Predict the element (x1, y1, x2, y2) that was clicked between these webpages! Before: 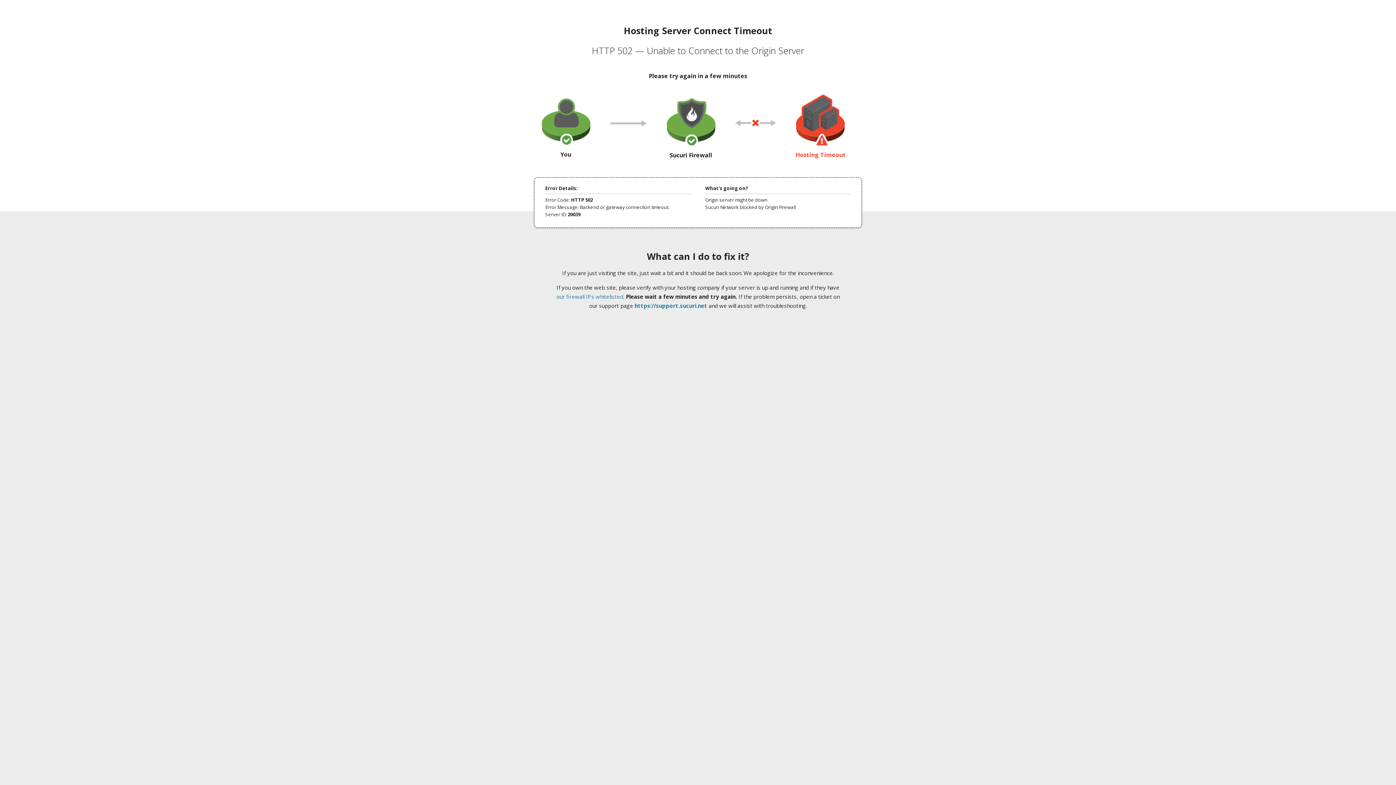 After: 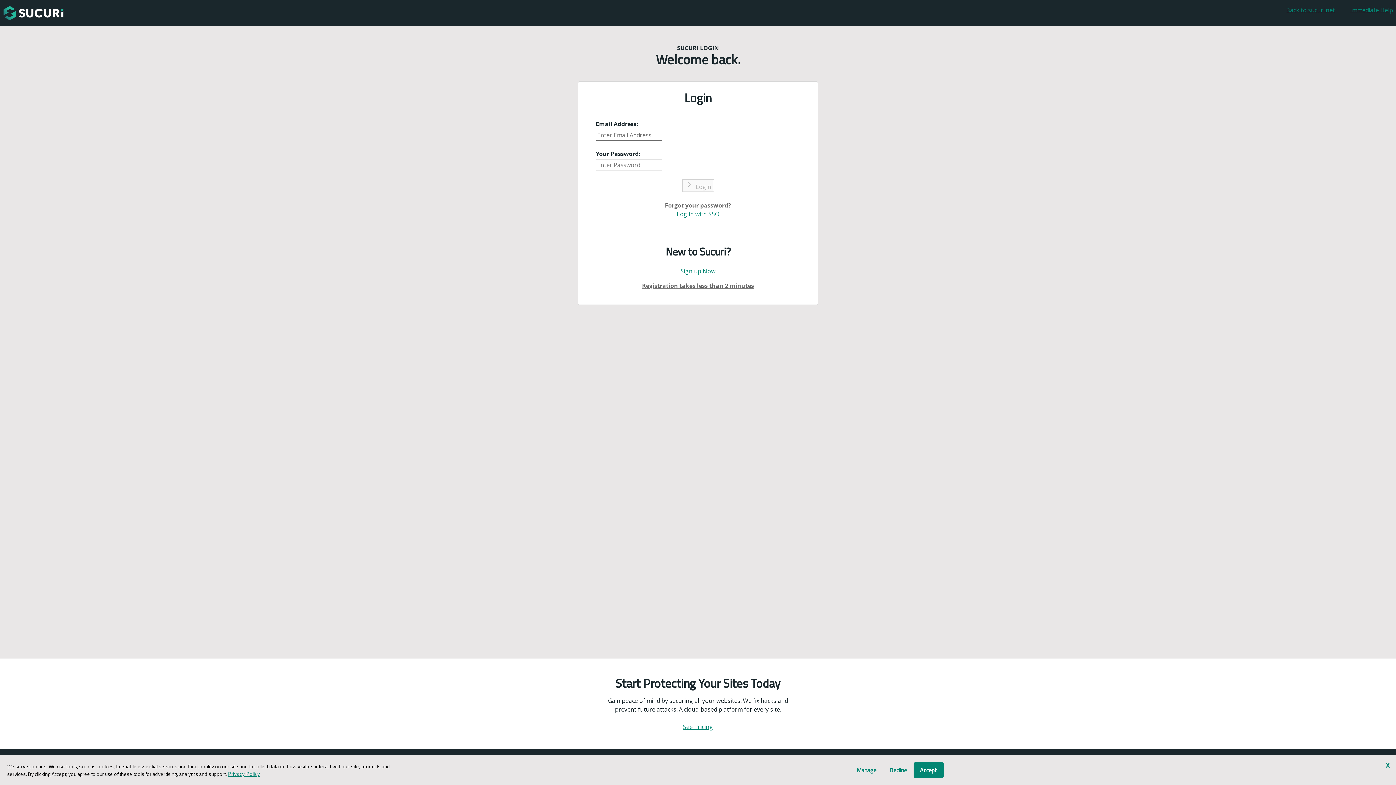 Action: label: https://support.sucuri.net bbox: (634, 302, 707, 309)